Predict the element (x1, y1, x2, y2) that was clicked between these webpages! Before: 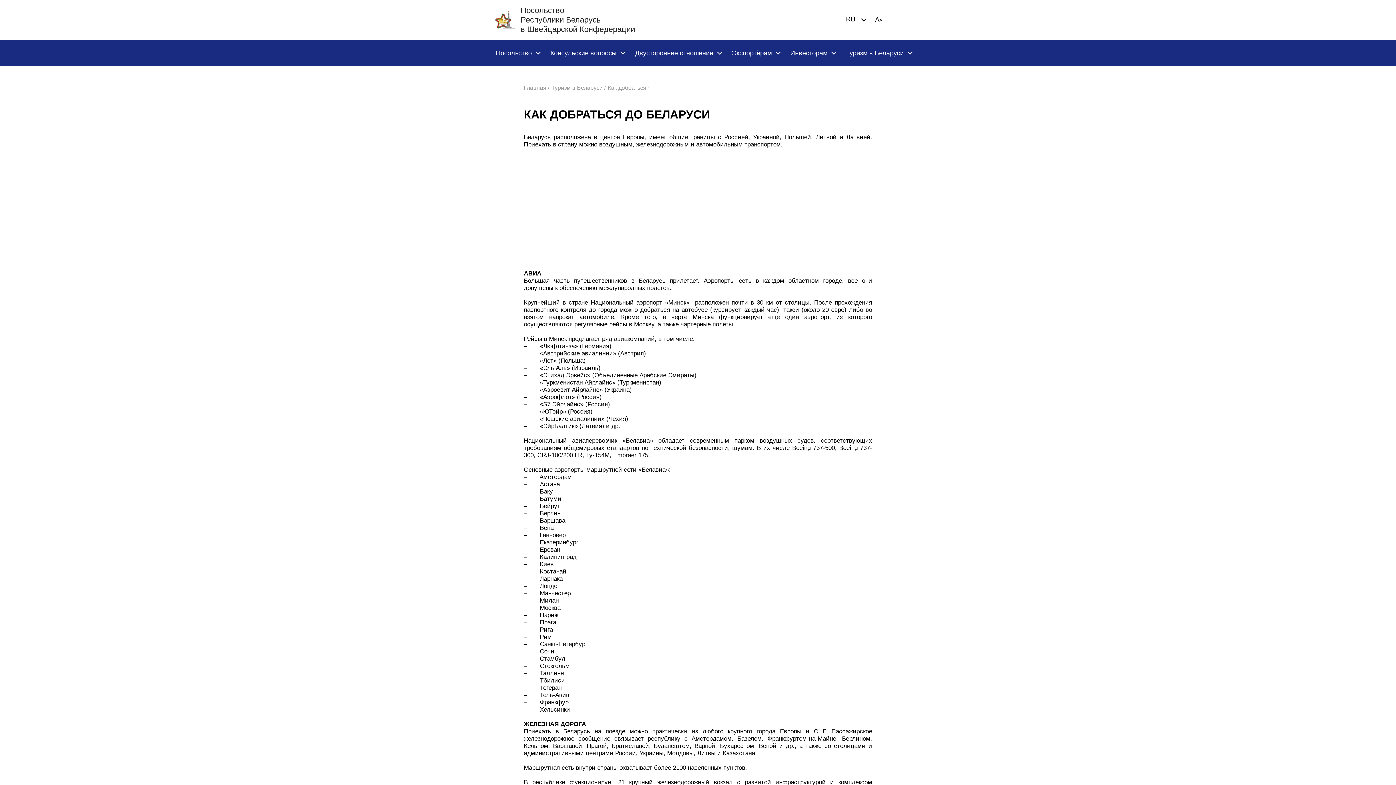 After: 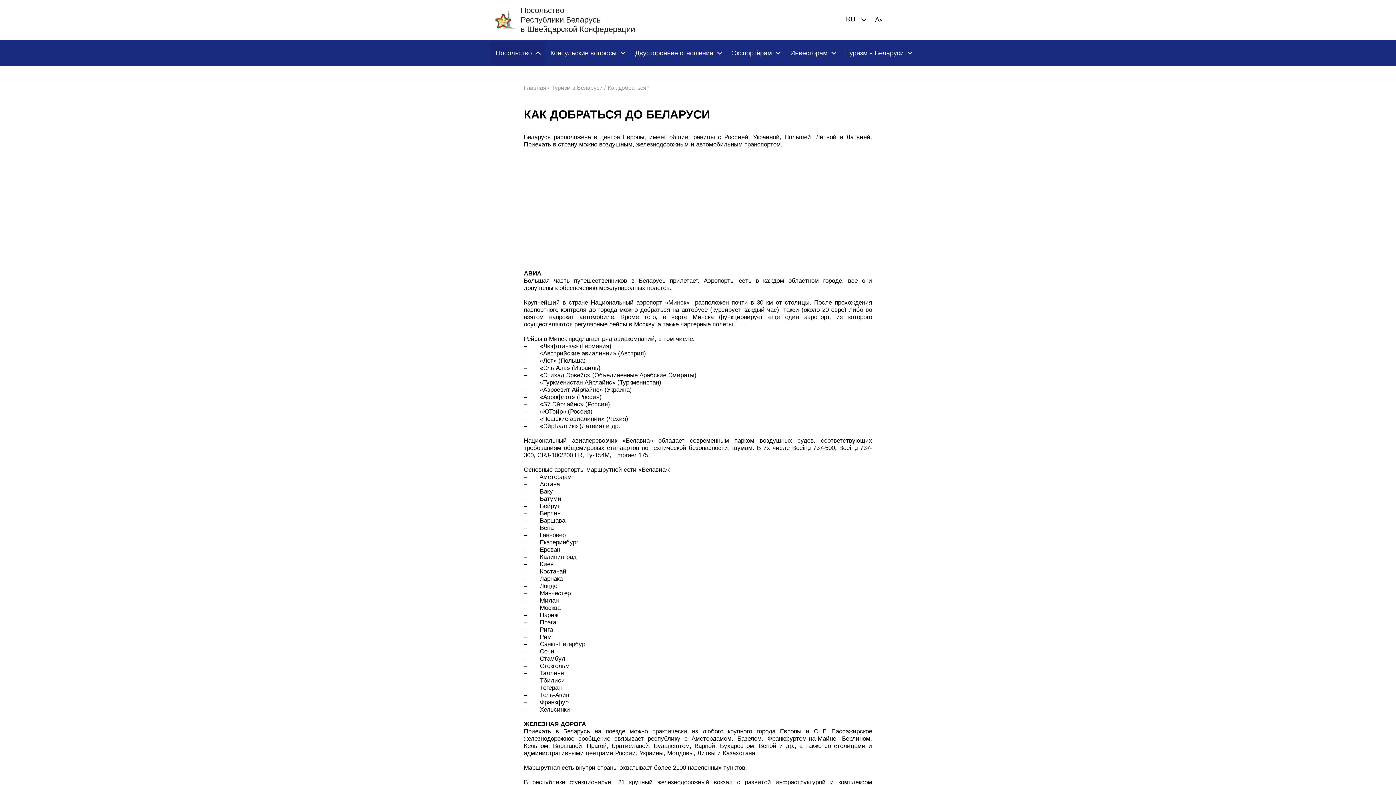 Action: bbox: (490, 41, 545, 64) label: Посольство